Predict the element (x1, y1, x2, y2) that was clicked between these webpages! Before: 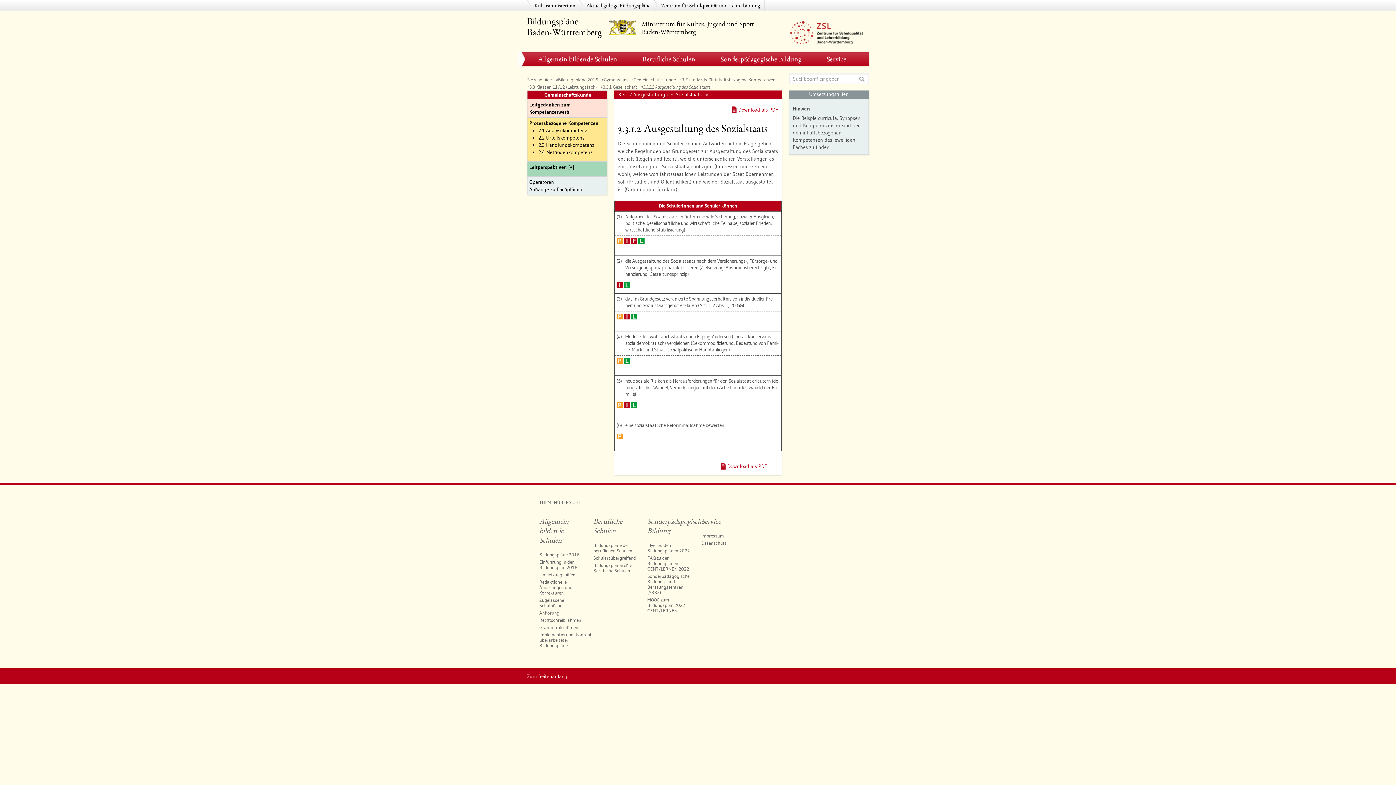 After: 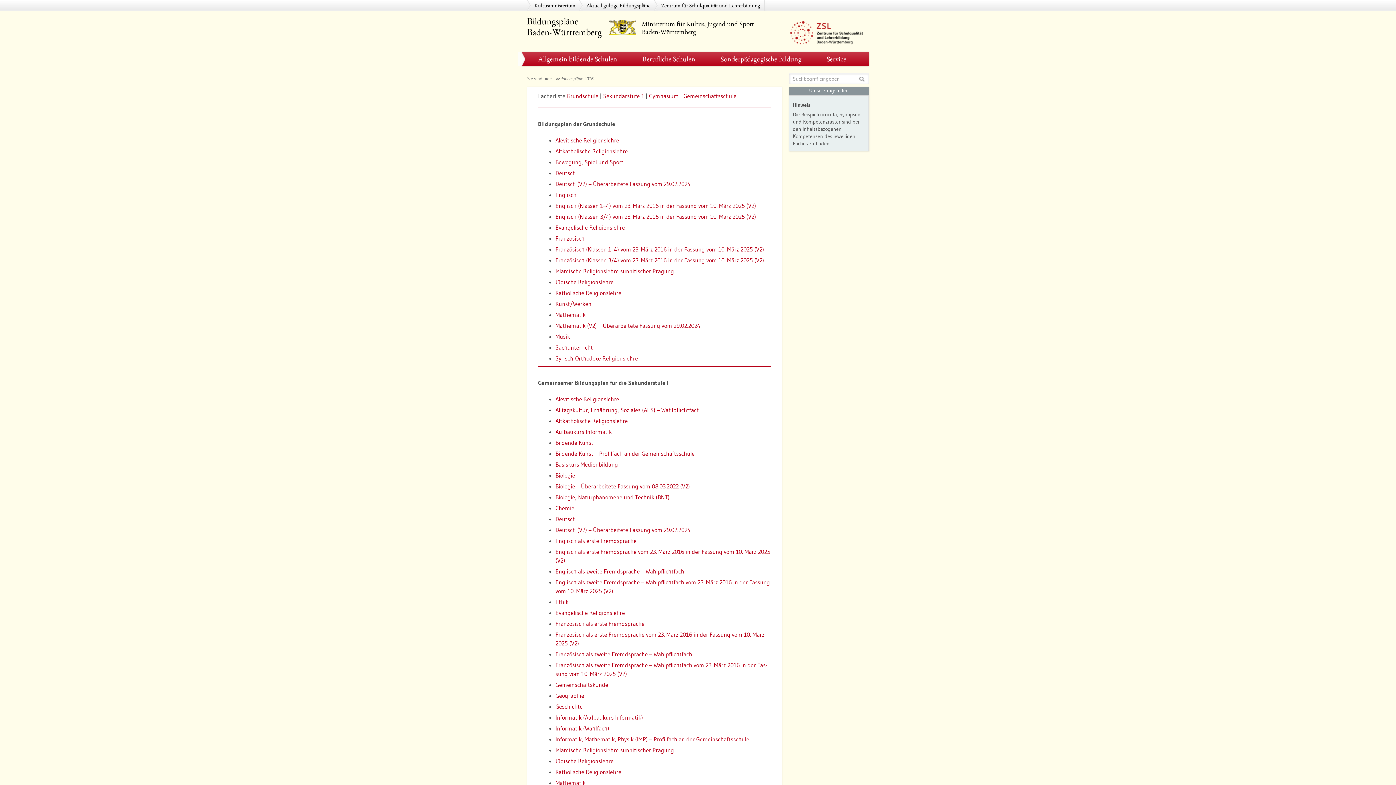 Action: bbox: (558, 76, 598, 82) label: Bildungspläne 2016